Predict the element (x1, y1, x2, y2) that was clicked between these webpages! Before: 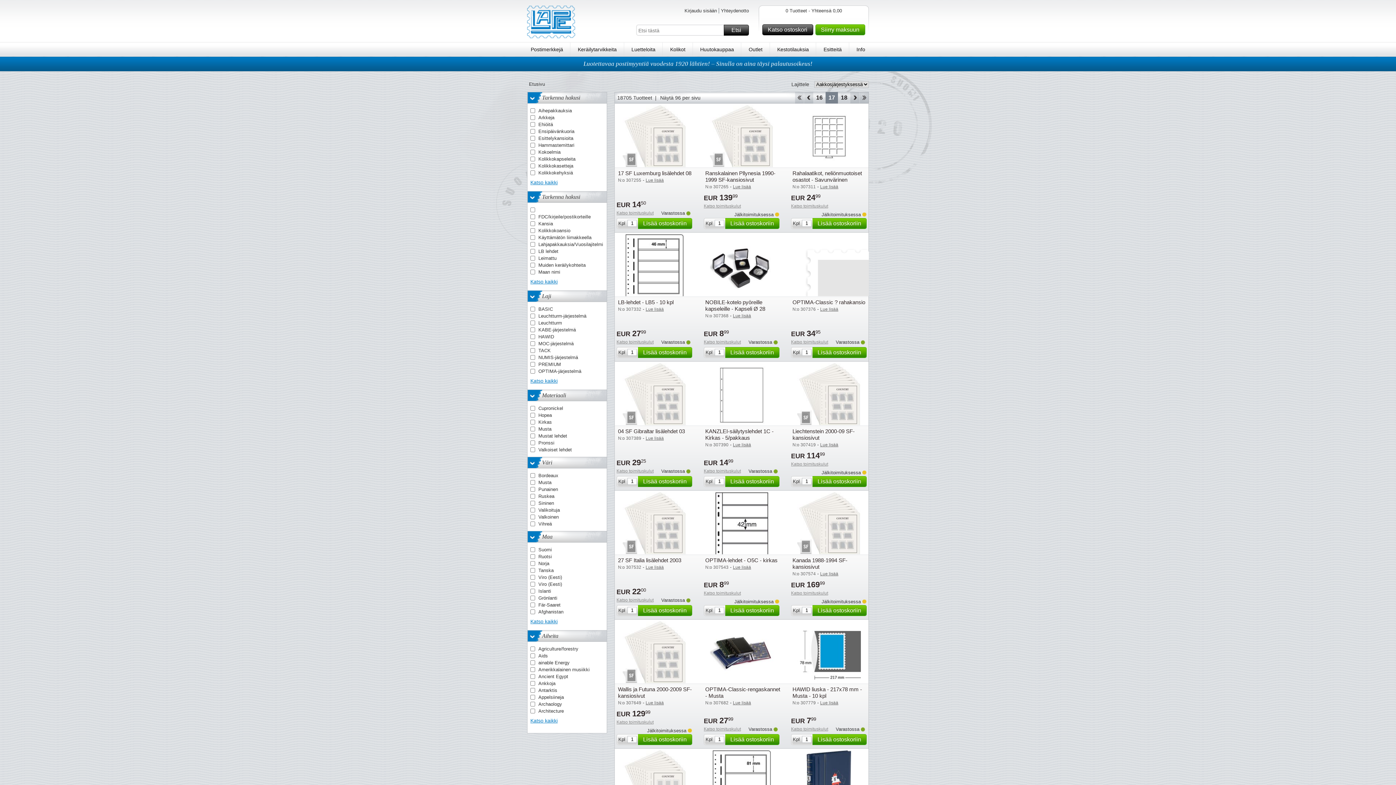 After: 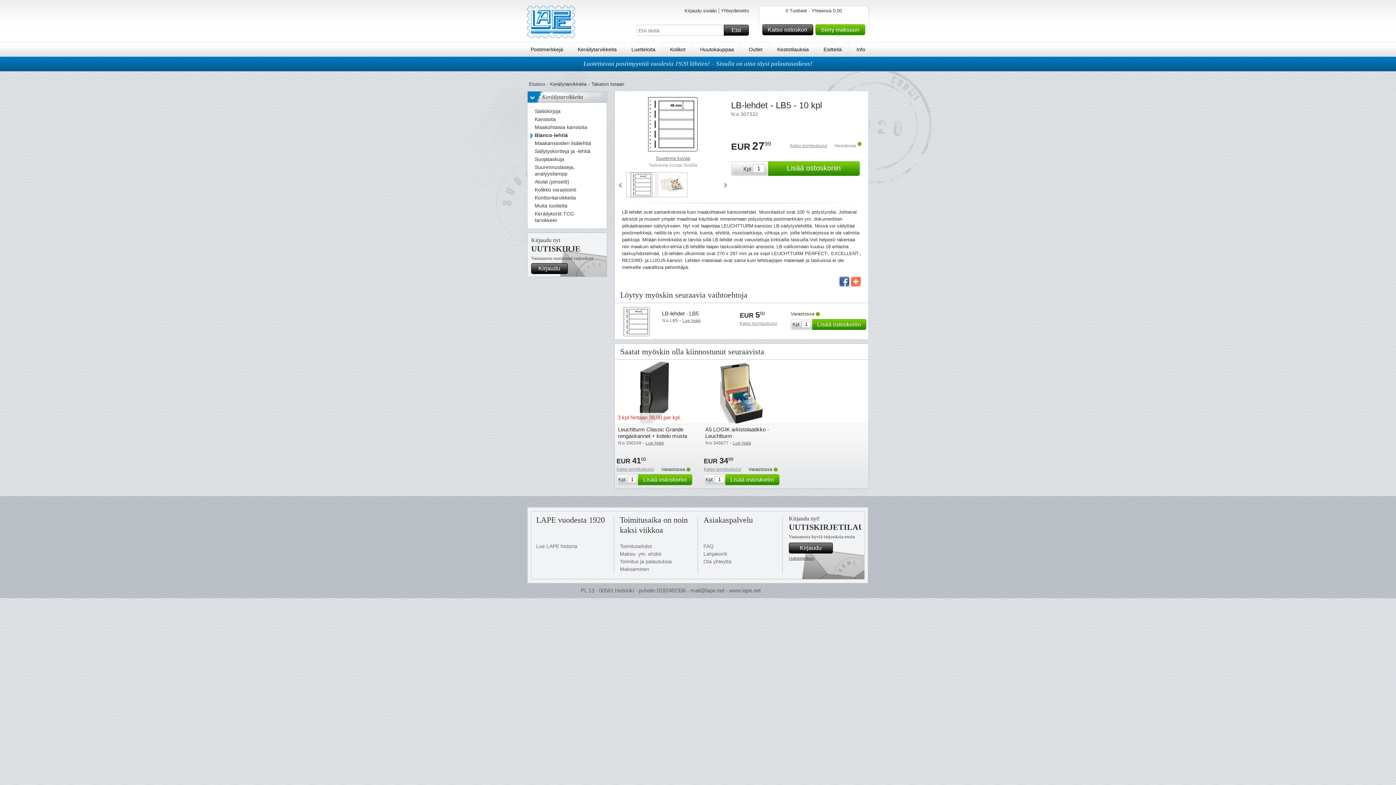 Action: bbox: (622, 234, 686, 298)